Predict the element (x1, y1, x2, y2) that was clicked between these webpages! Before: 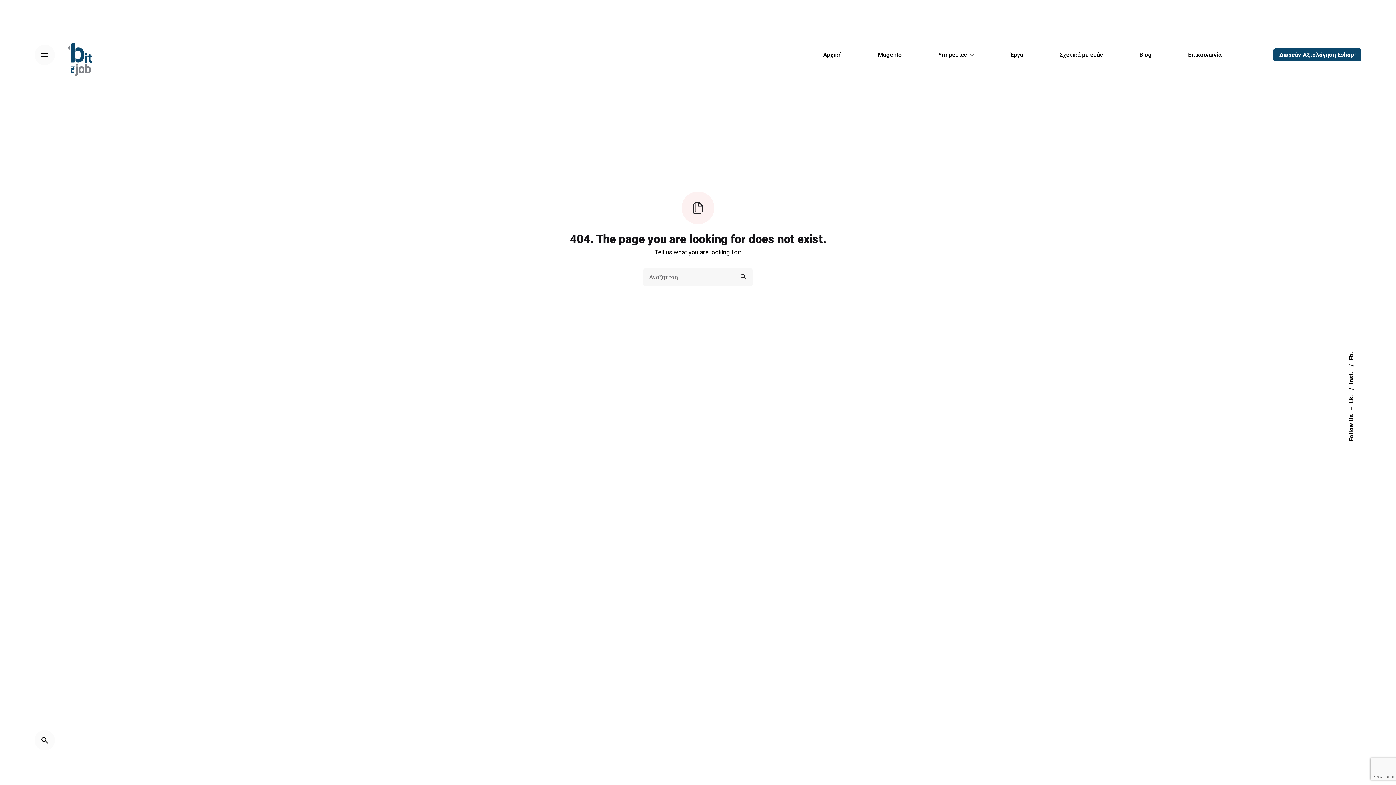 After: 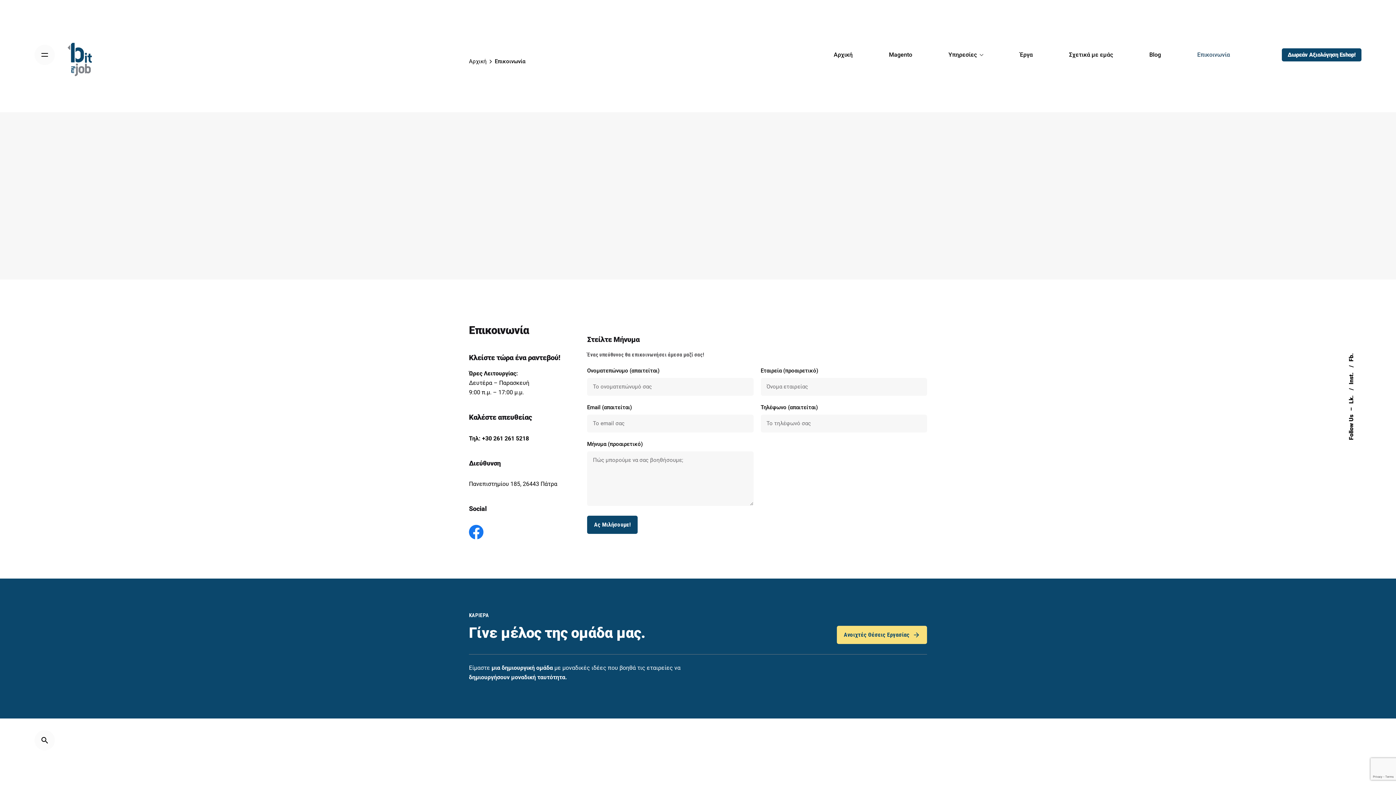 Action: bbox: (1170, 51, 1240, 58) label: Επικοινωνία